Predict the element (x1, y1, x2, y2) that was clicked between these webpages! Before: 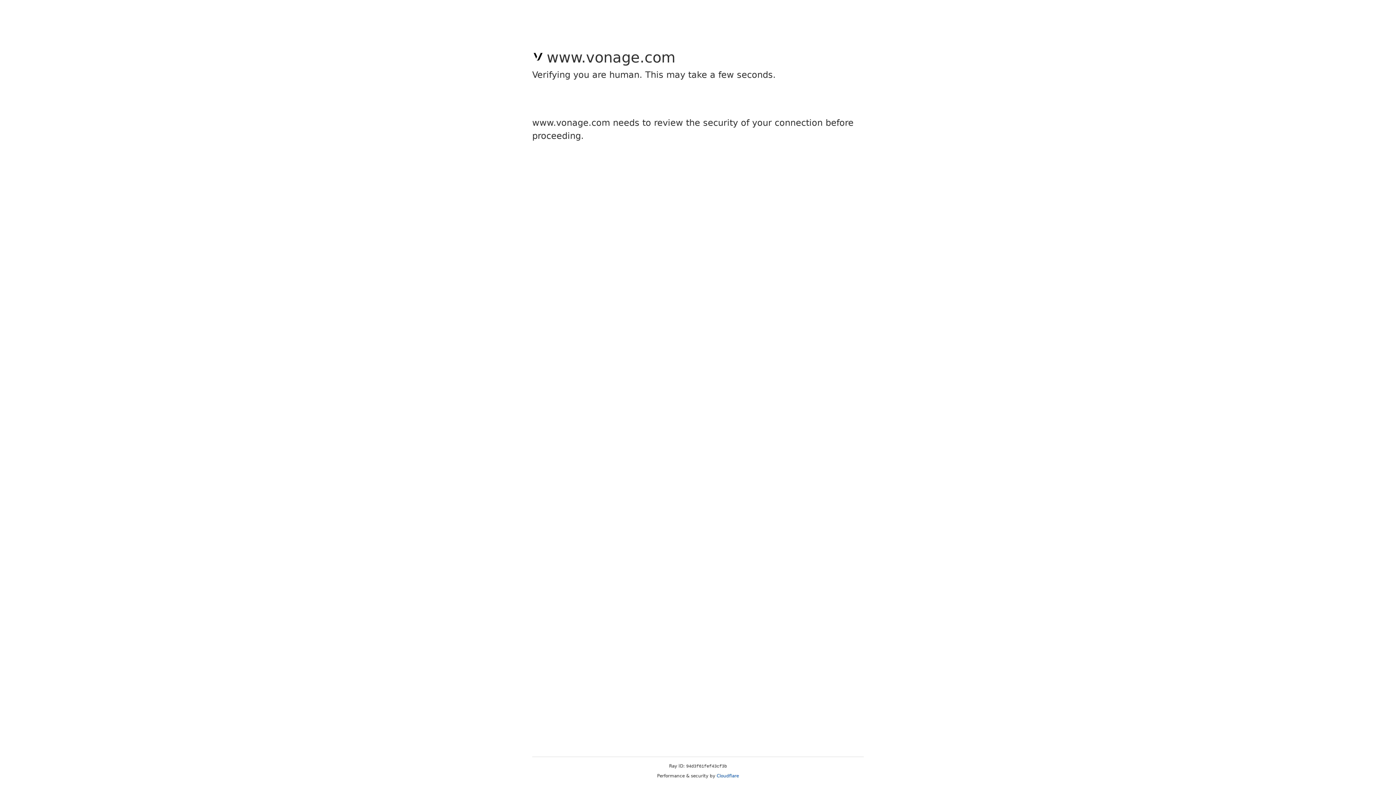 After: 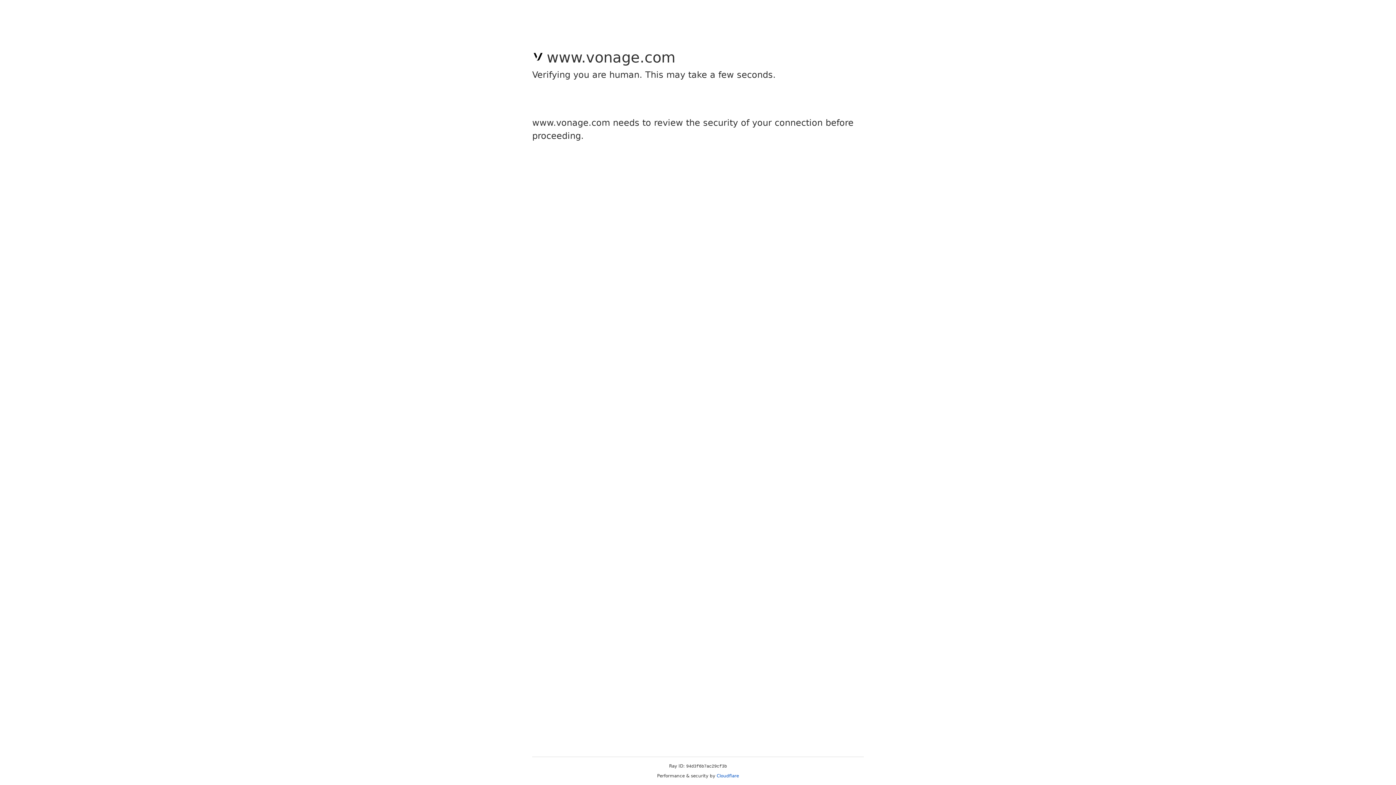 Action: bbox: (716, 773, 739, 778) label: Cloudflare